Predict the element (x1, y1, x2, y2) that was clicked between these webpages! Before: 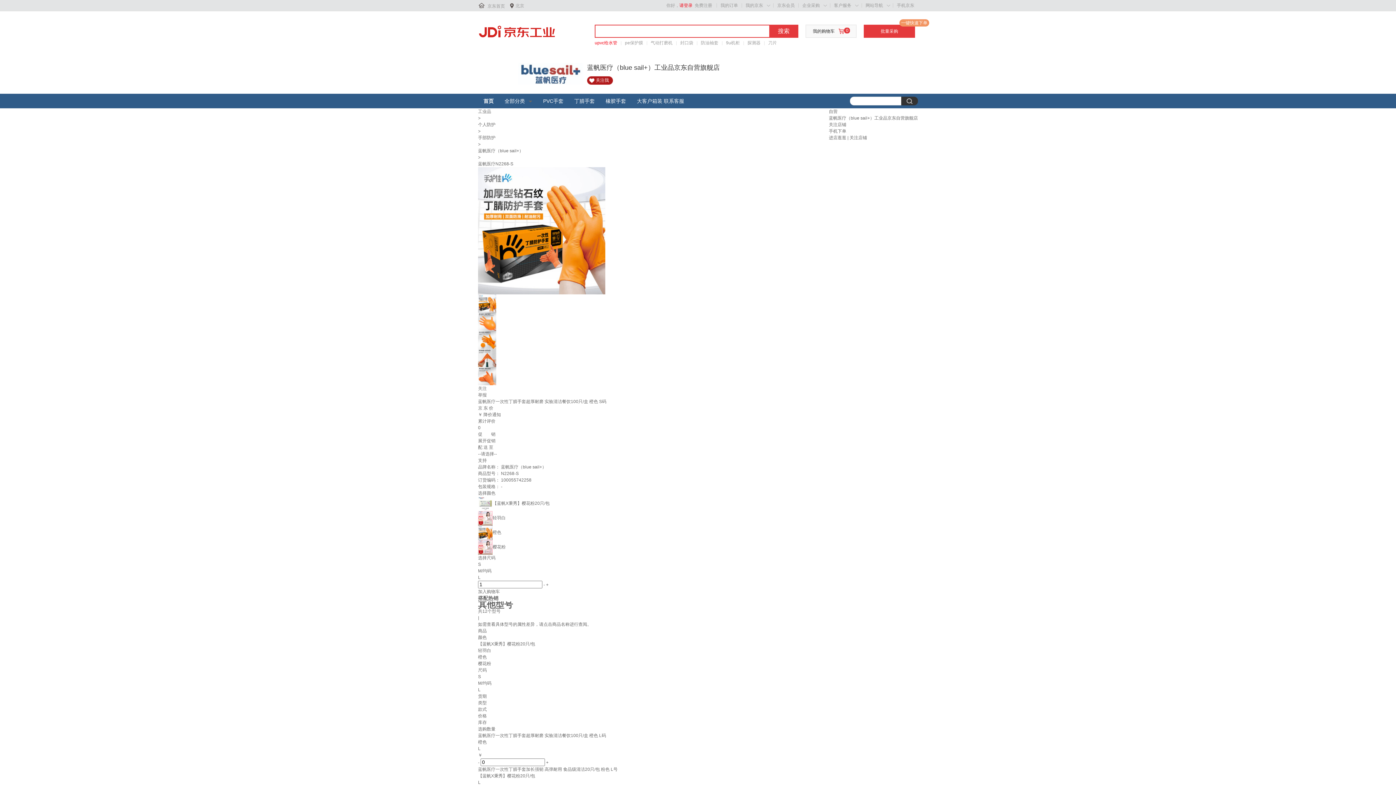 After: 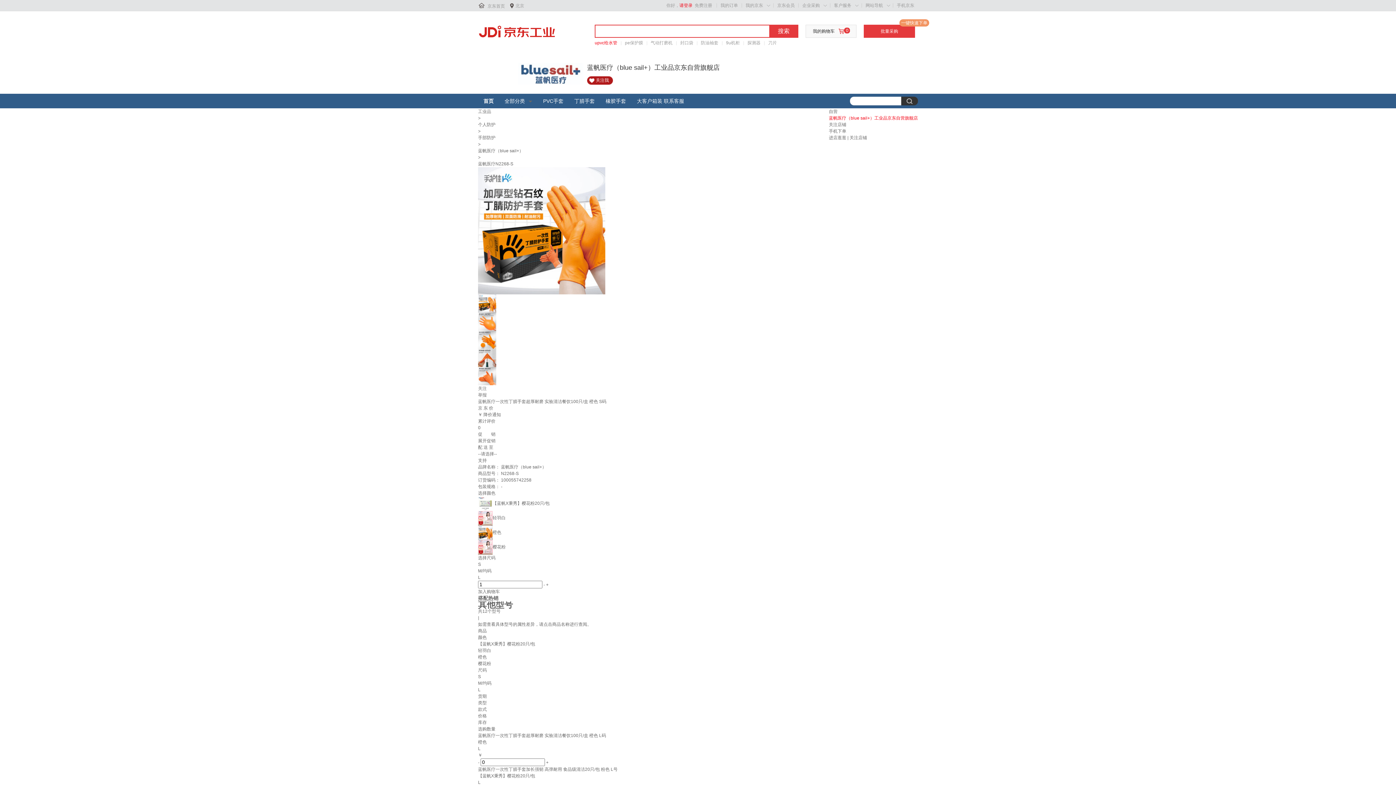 Action: label: 蓝帆医疗（blue sail+）工业品京东自营旗舰店 bbox: (829, 115, 918, 120)